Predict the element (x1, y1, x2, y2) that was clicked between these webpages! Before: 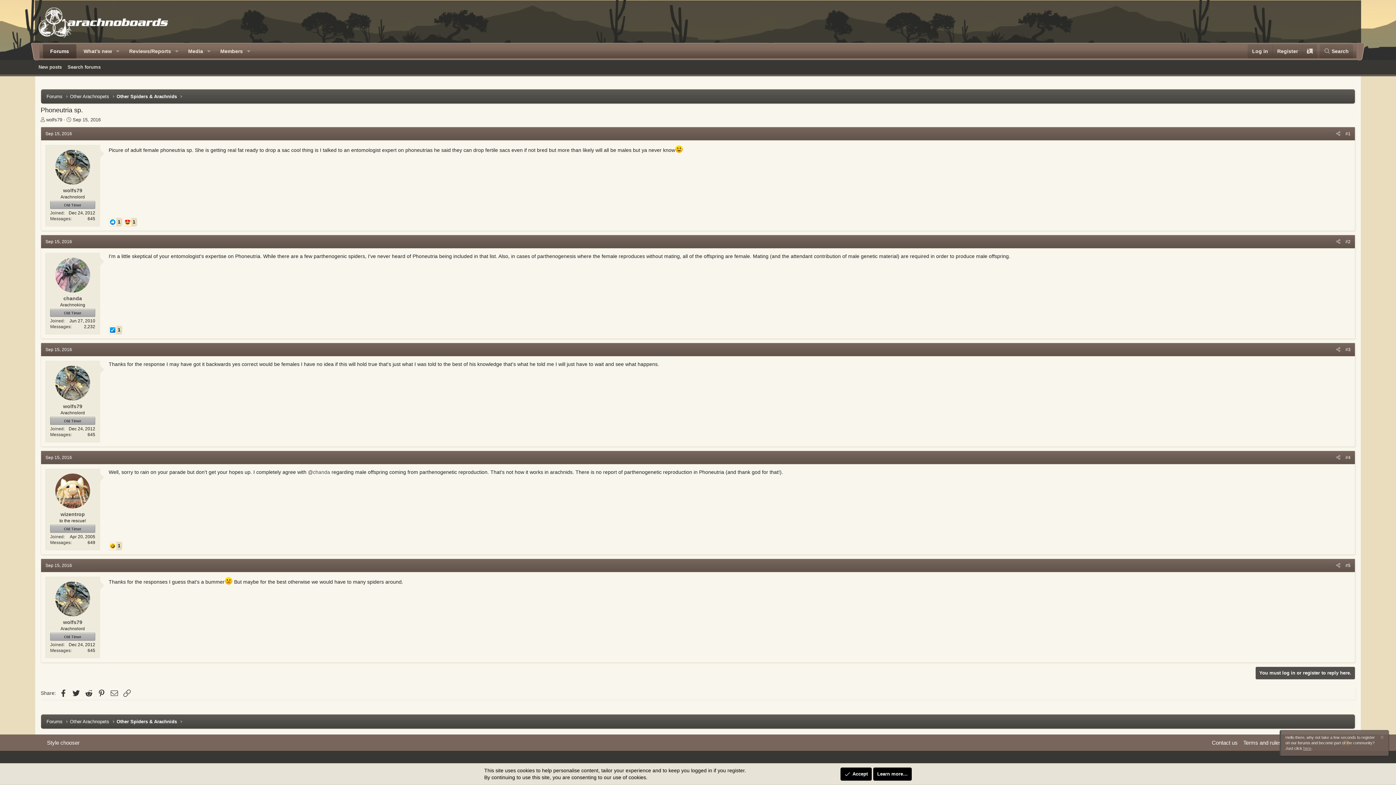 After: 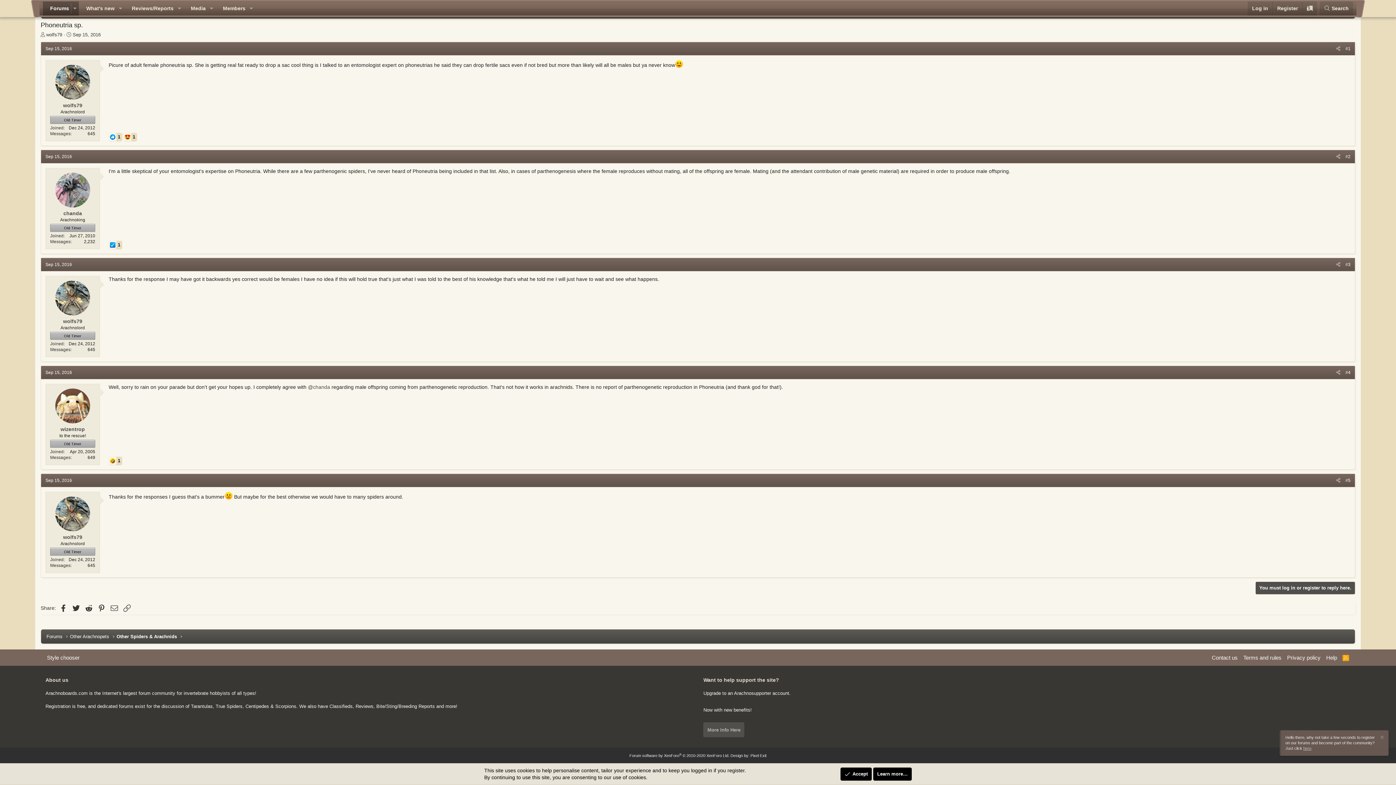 Action: label: Sep 15, 2016 bbox: (42, 129, 74, 137)